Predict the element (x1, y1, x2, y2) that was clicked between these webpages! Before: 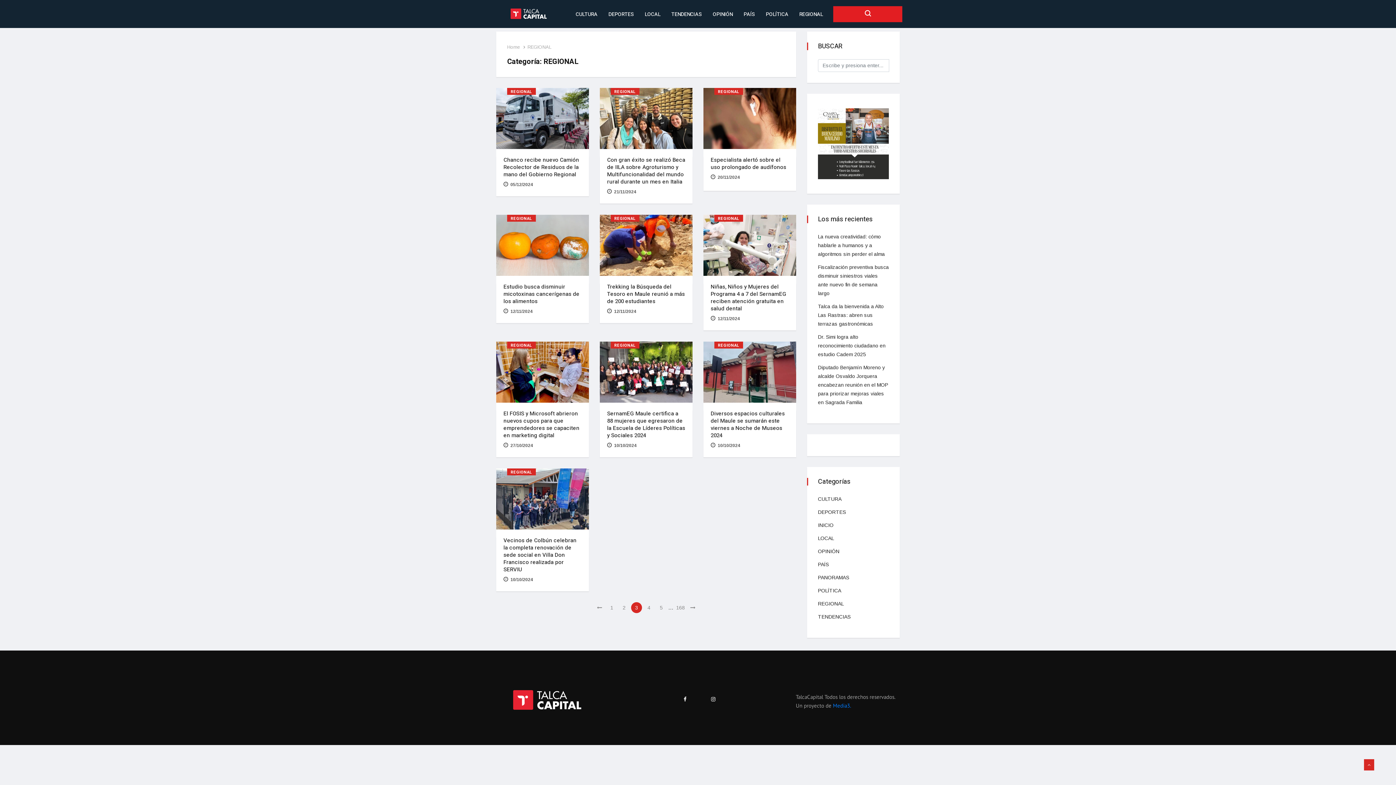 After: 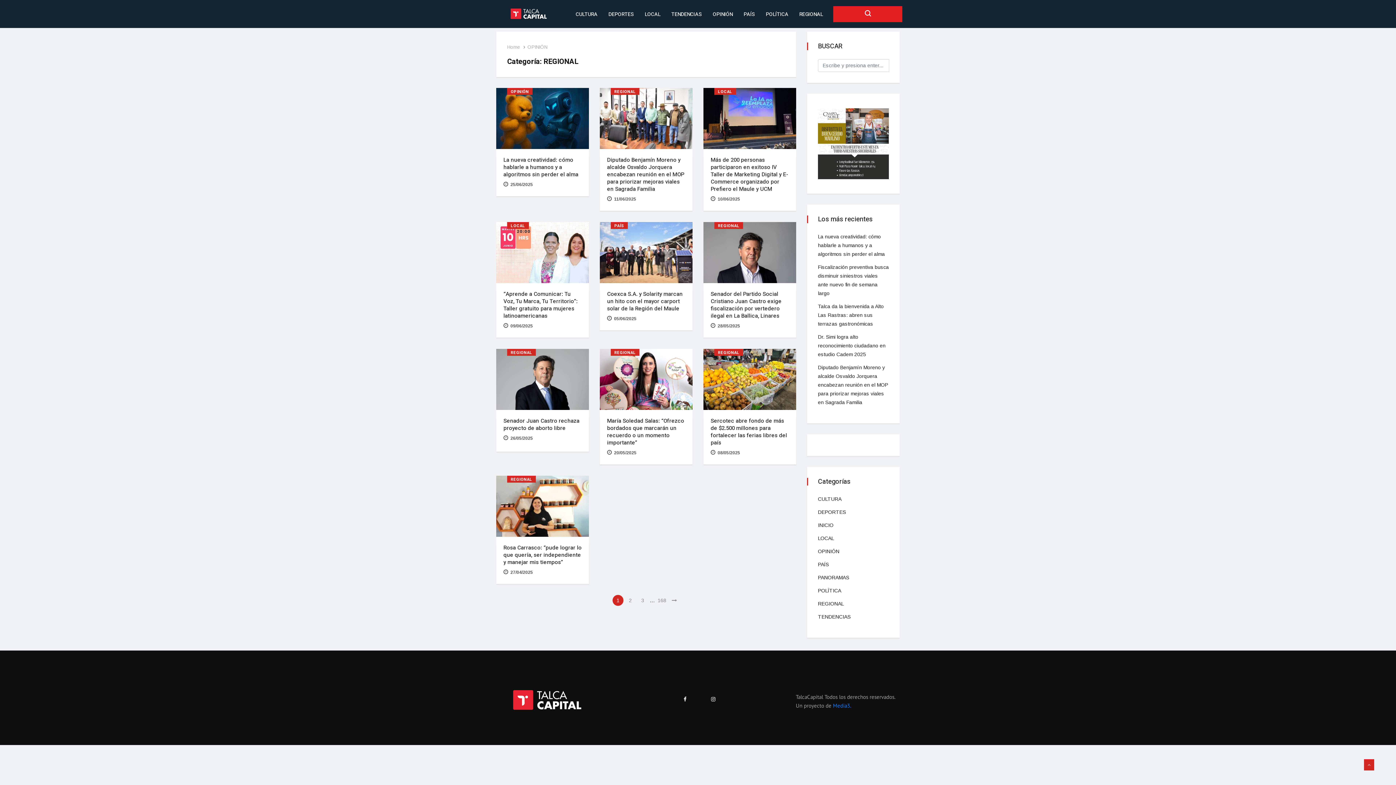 Action: bbox: (818, 599, 844, 608) label: REGIONAL